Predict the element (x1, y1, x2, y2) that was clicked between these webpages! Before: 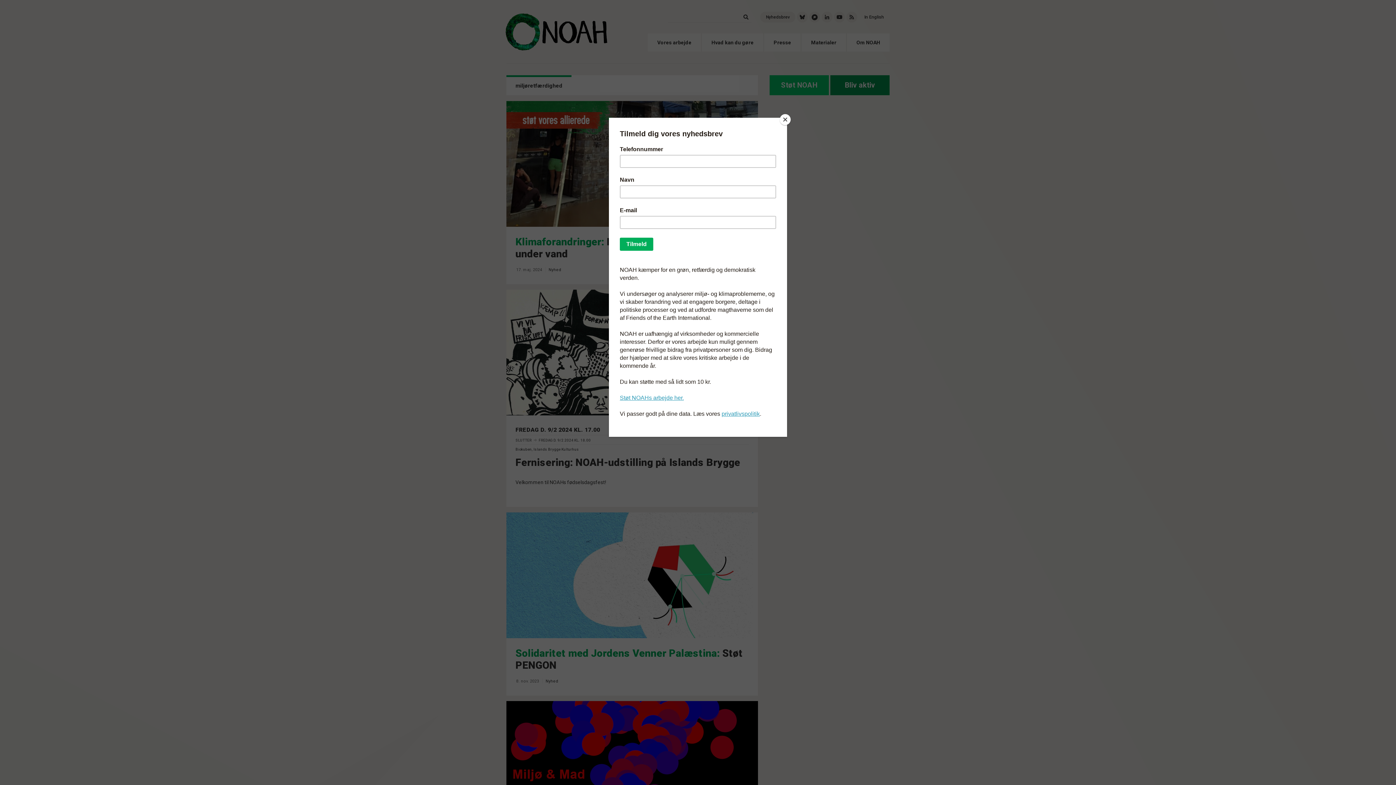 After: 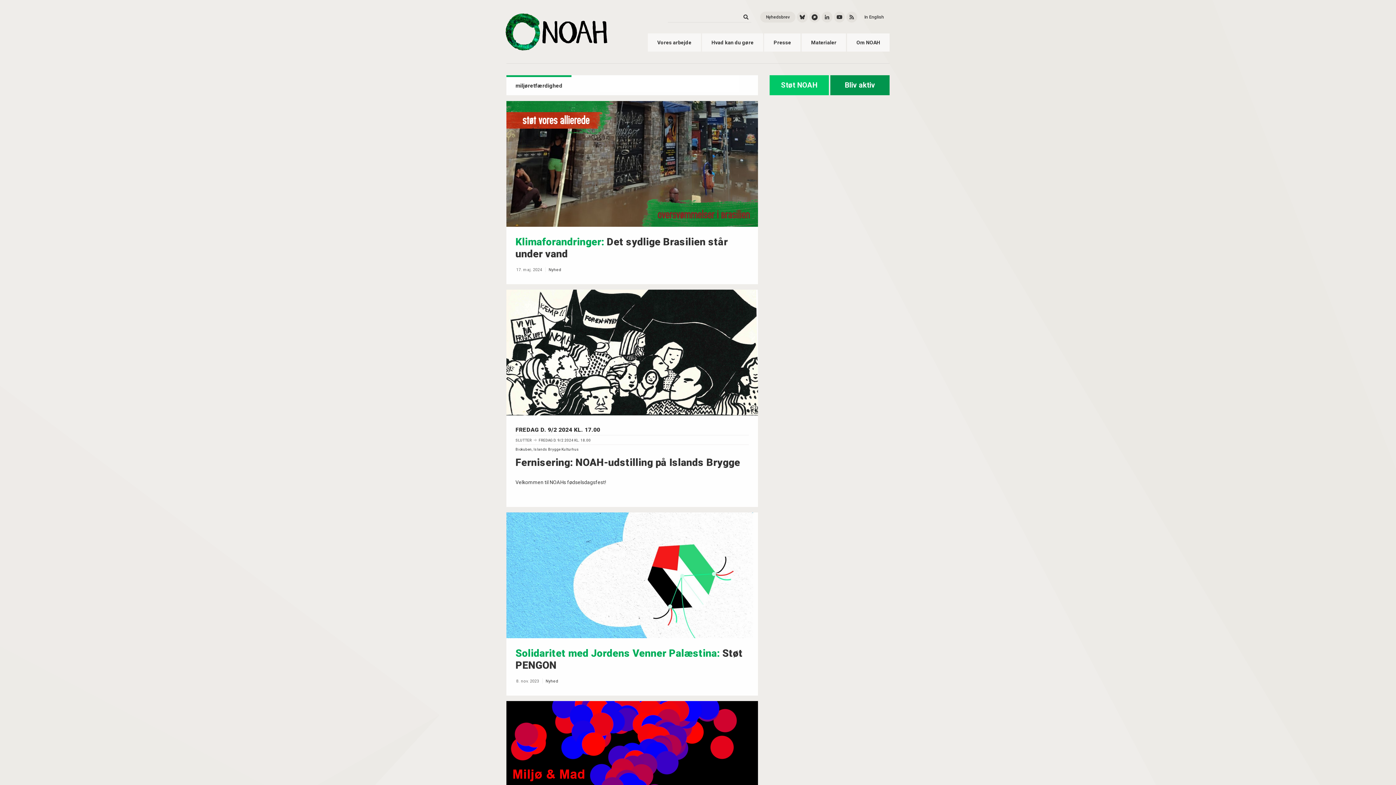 Action: bbox: (780, 114, 790, 125) label: Close